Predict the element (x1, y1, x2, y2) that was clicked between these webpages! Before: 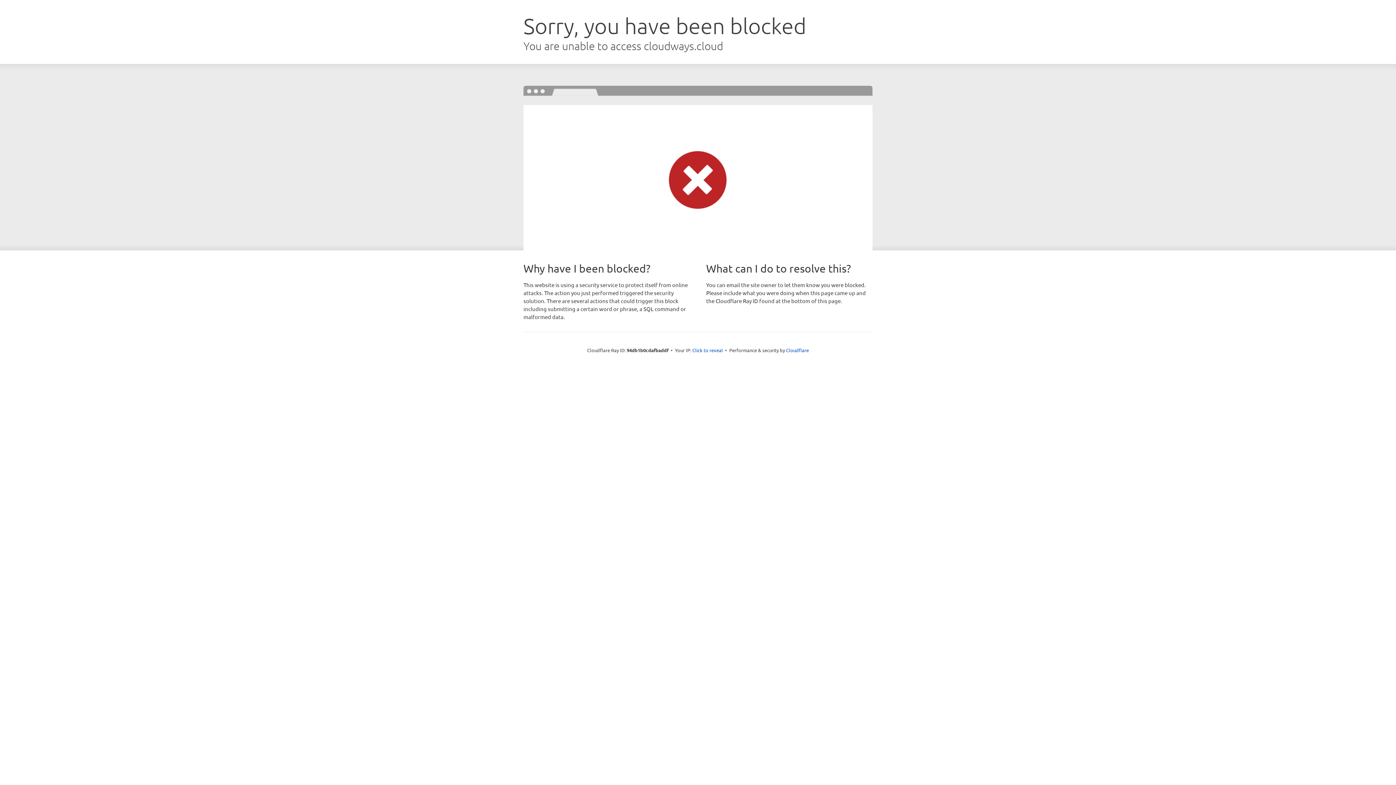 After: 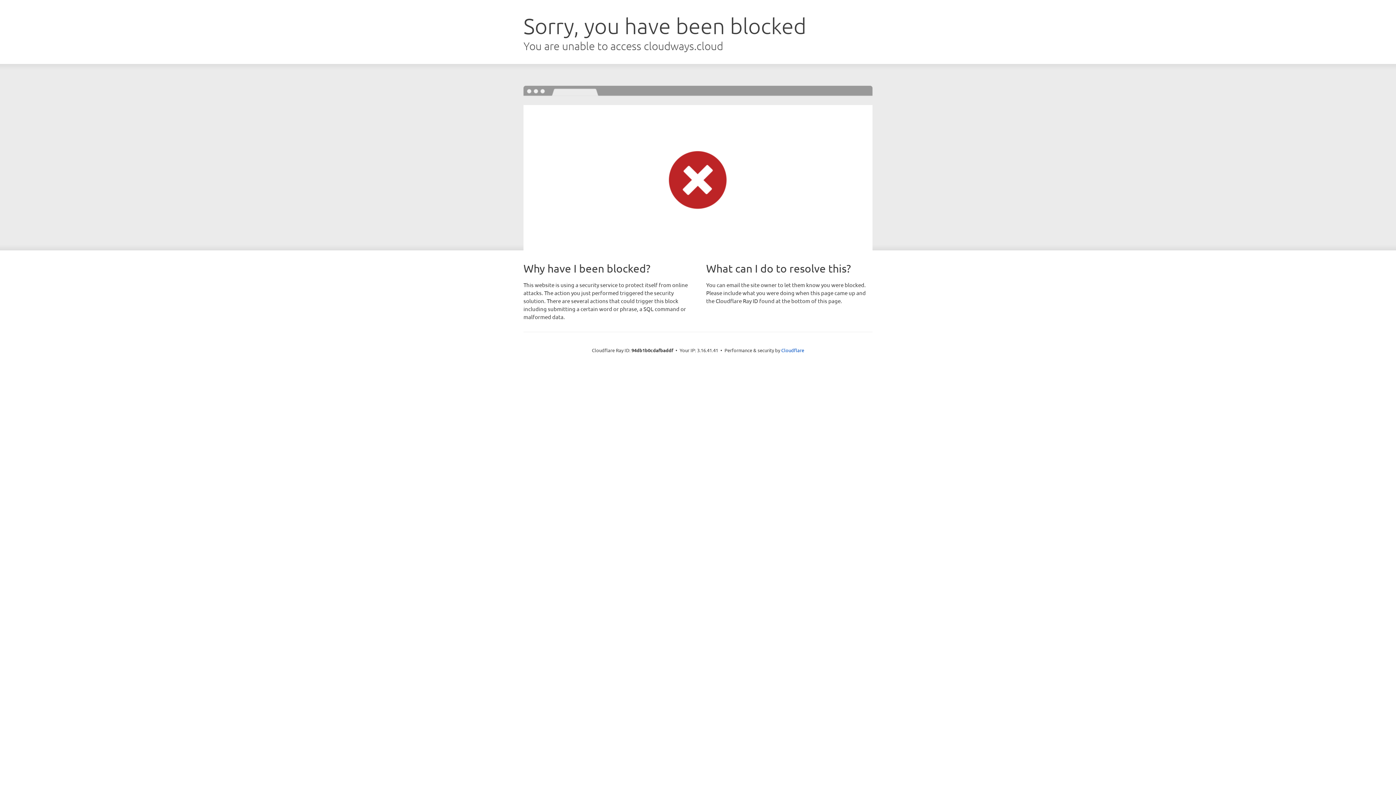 Action: label: Click to reveal bbox: (692, 346, 723, 353)